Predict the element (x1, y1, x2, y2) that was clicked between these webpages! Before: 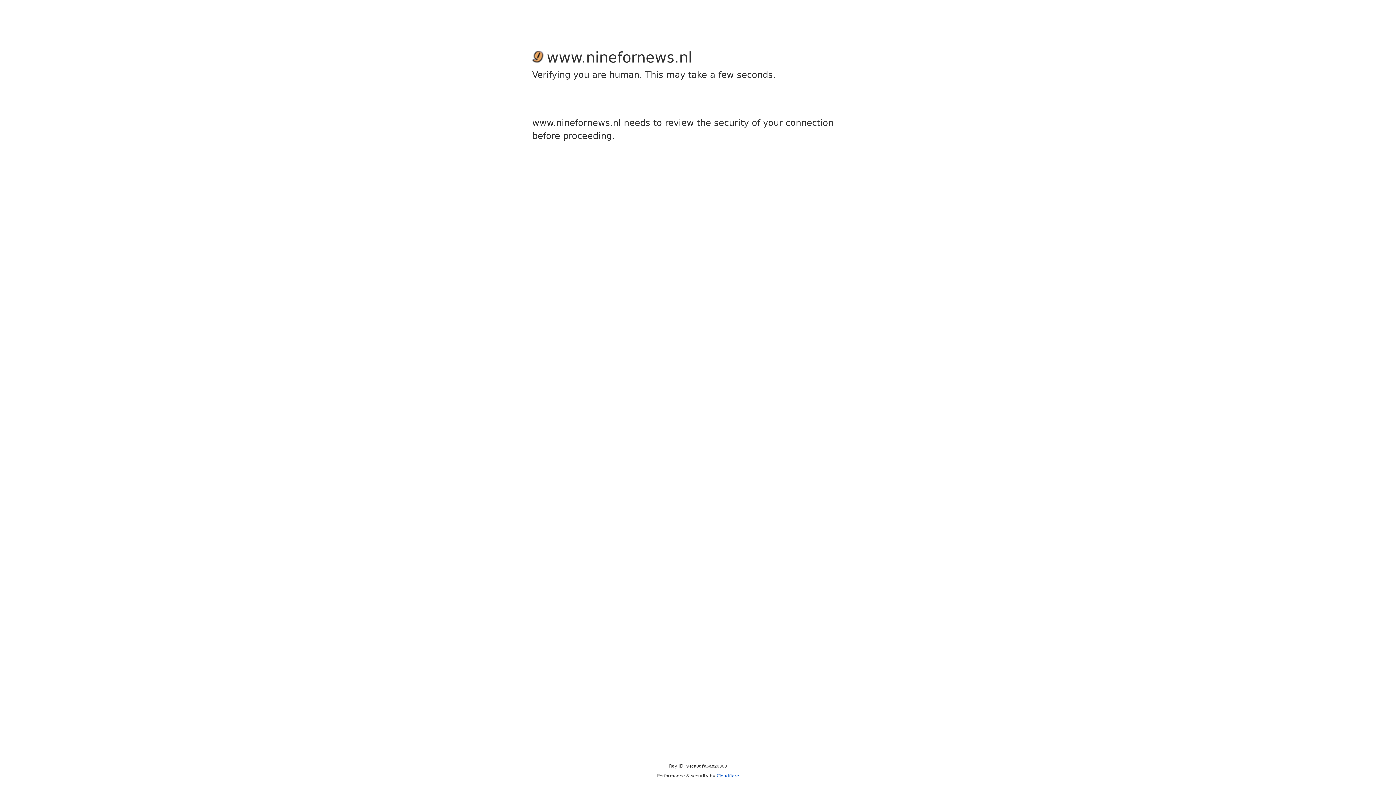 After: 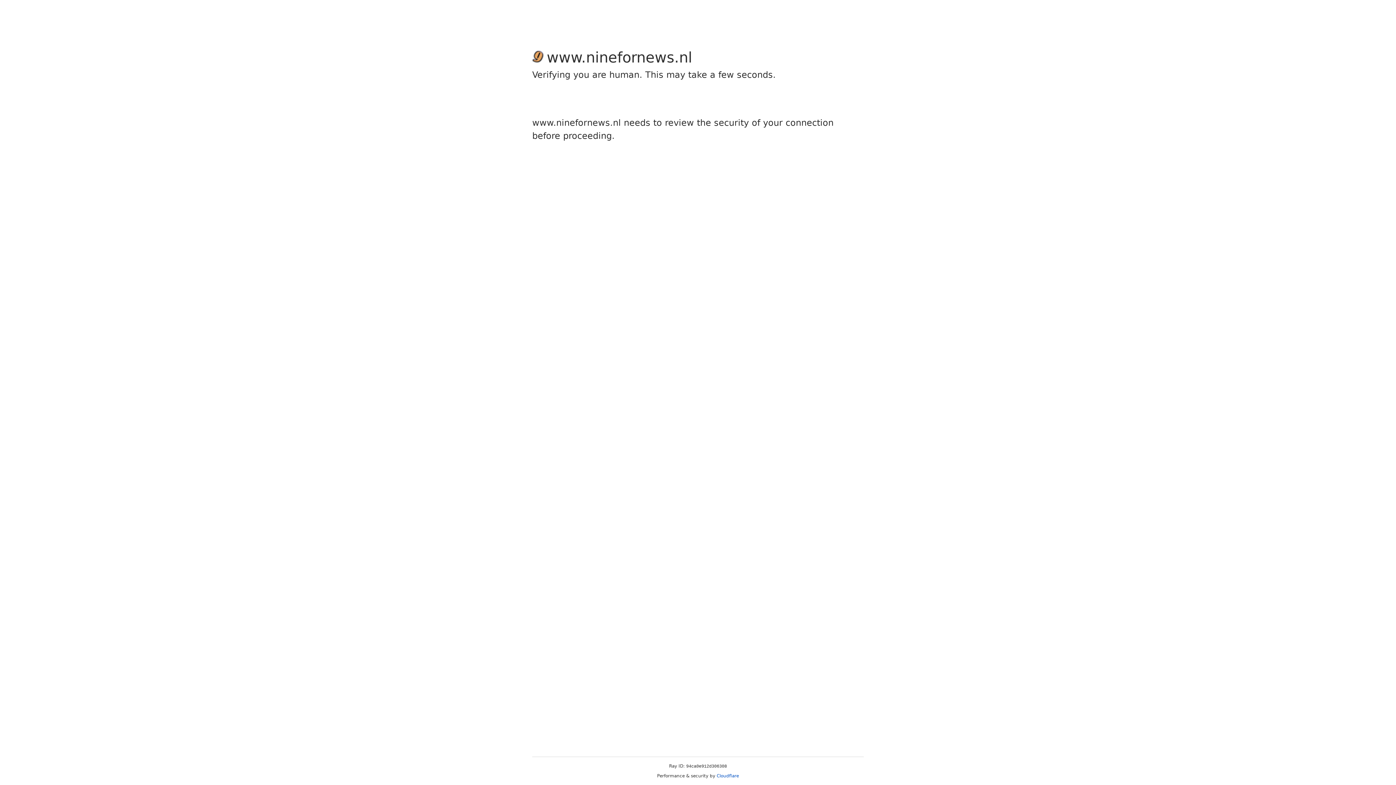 Action: bbox: (716, 773, 739, 778) label: Cloudflare